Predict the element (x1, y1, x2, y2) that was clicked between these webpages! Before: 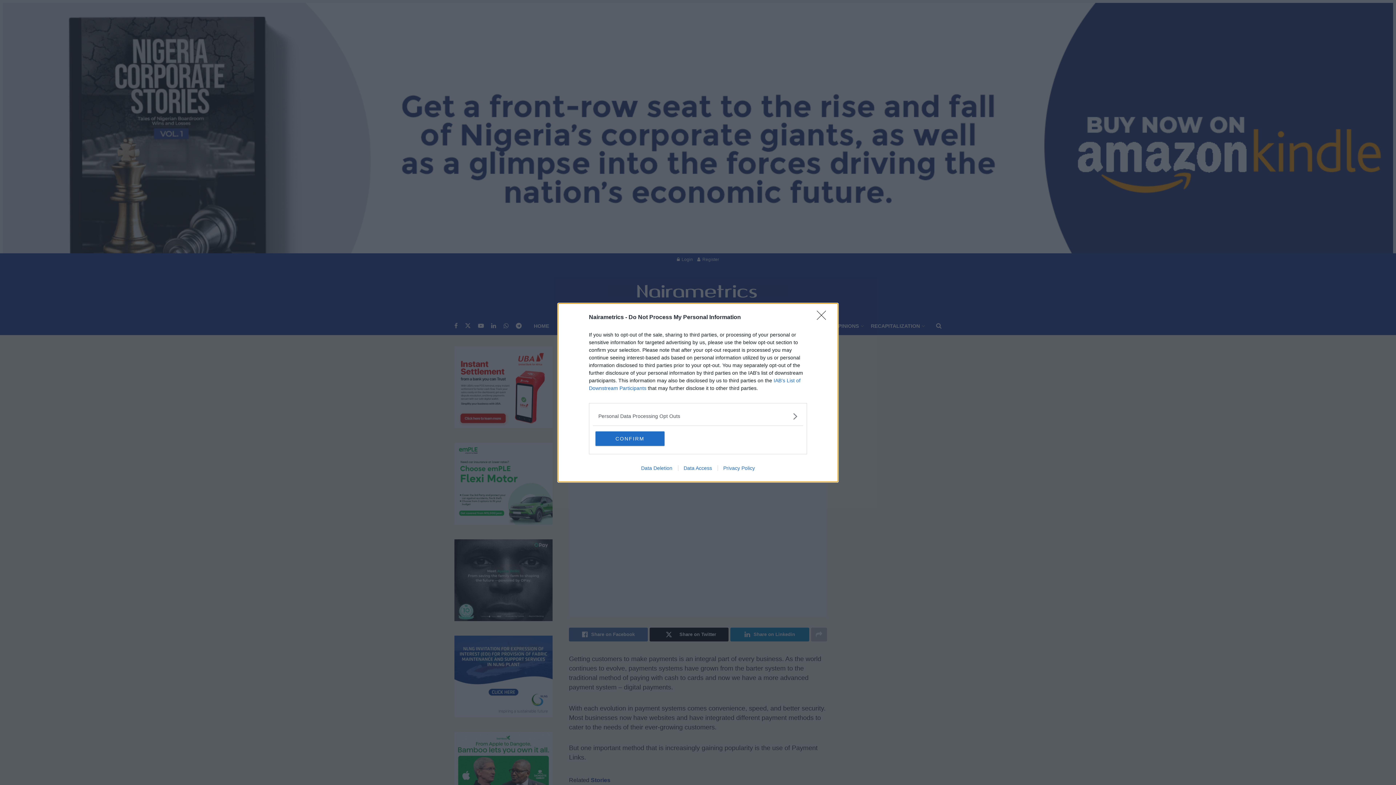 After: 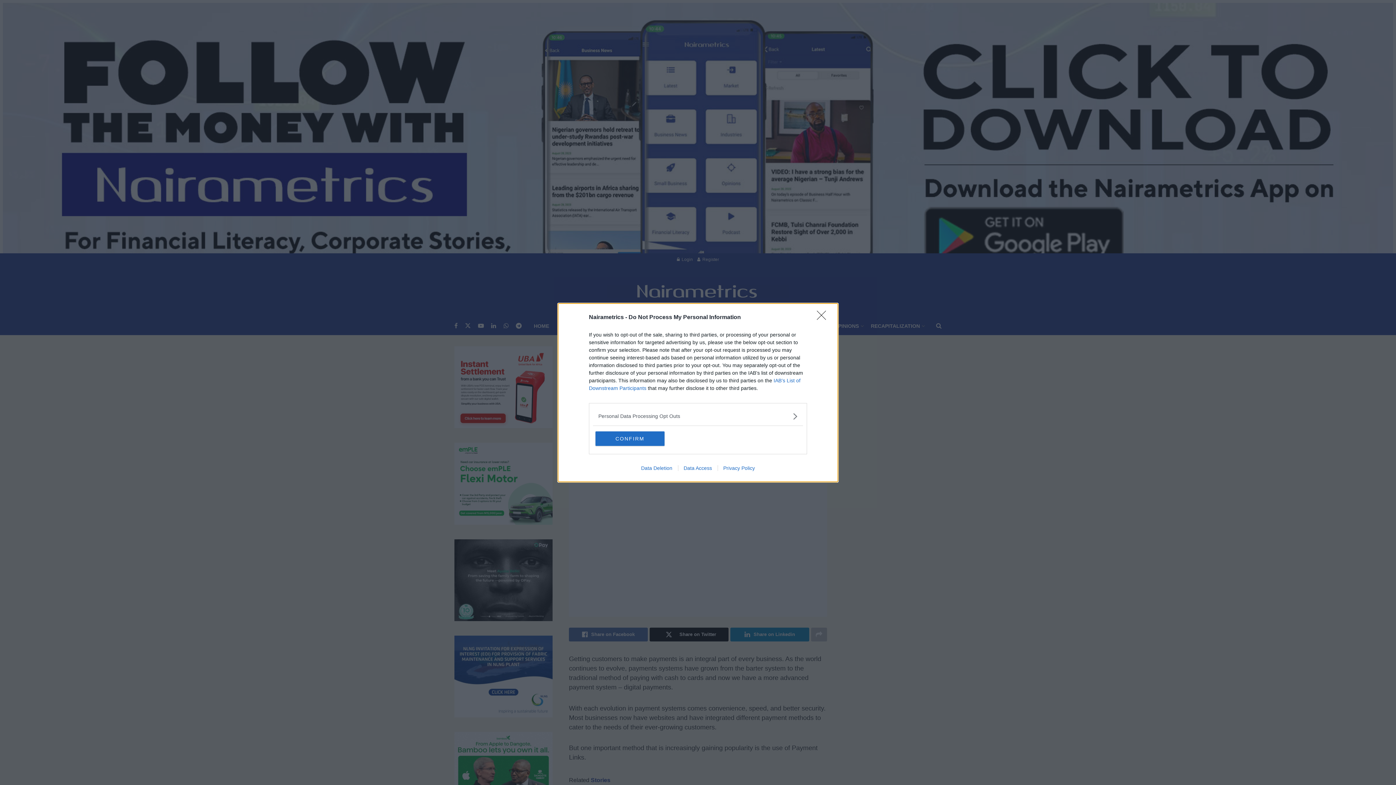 Action: label: Data Access bbox: (678, 465, 717, 471)